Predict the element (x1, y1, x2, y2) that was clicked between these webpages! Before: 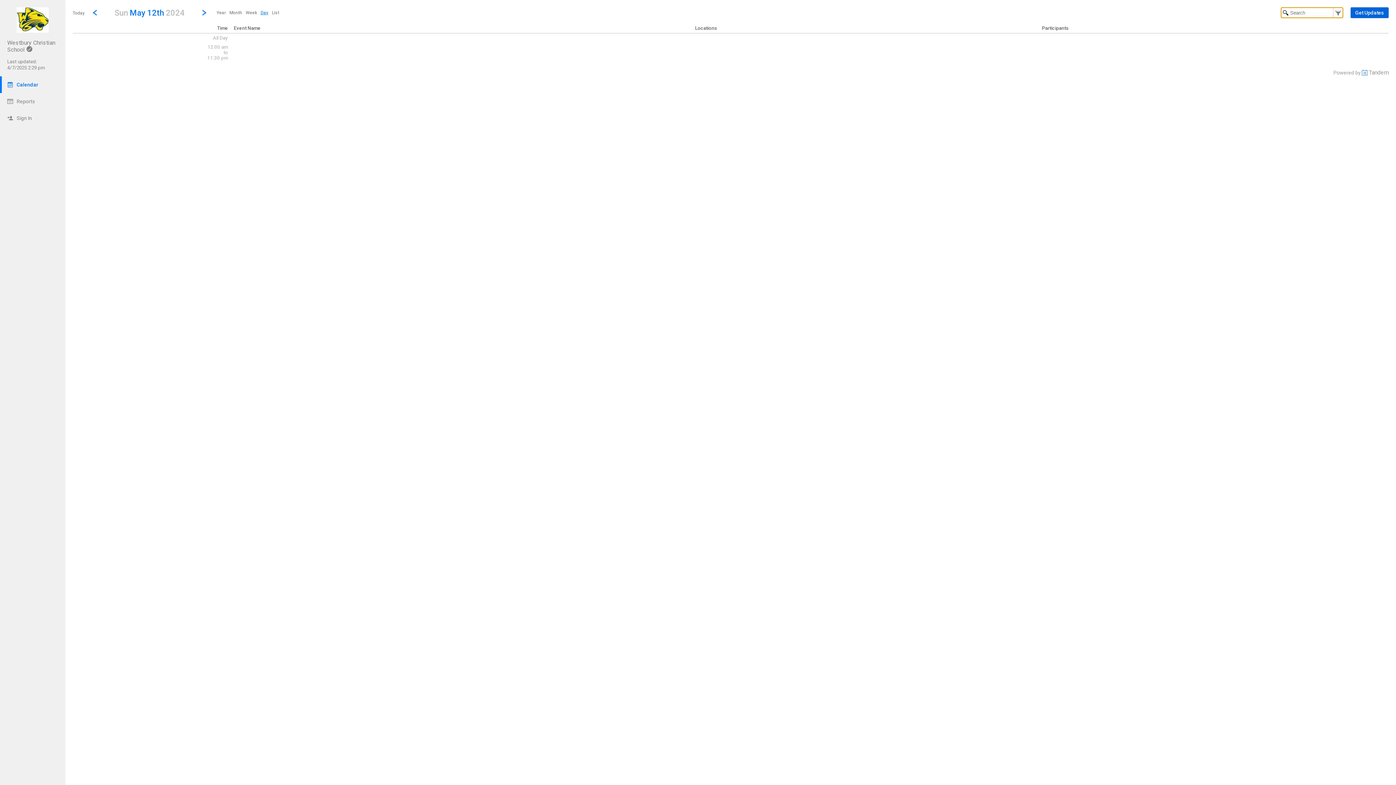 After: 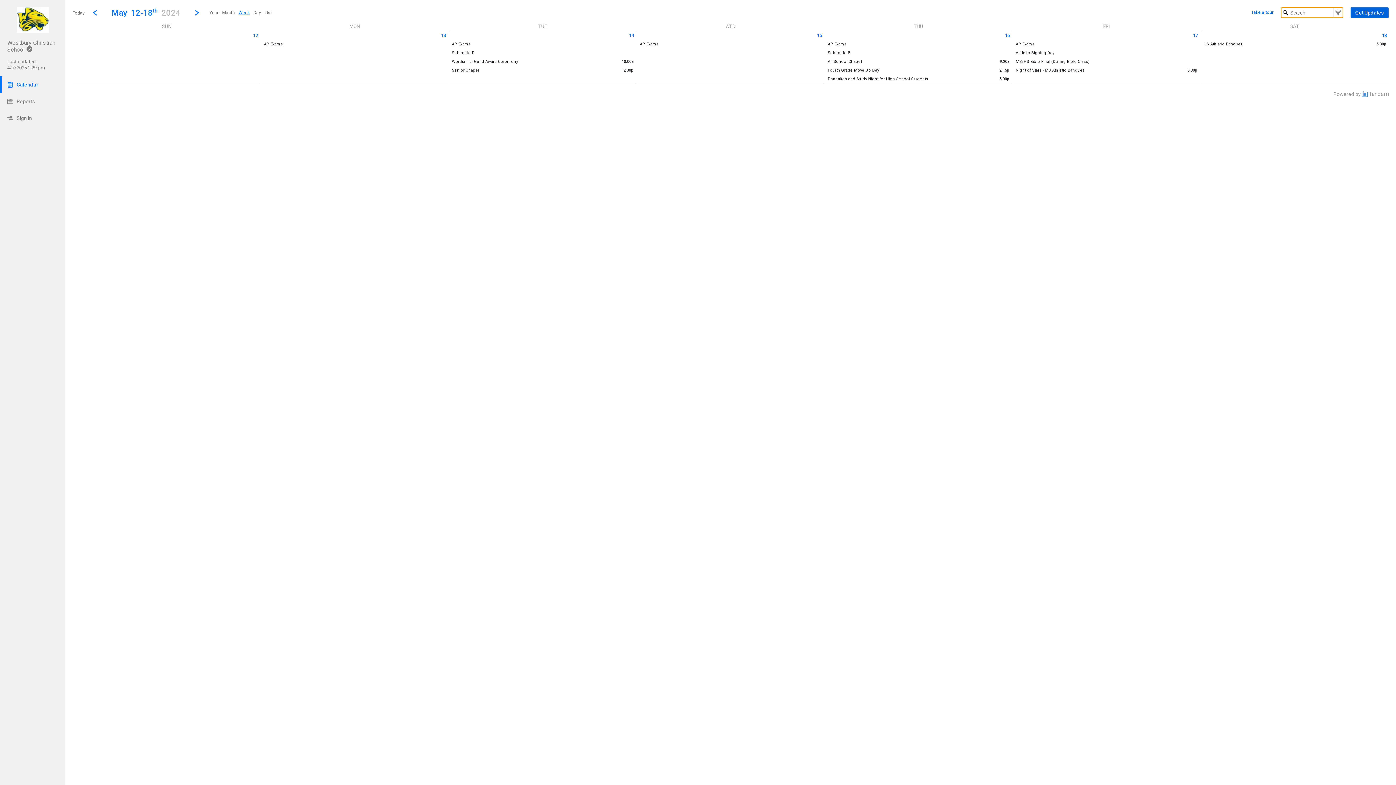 Action: bbox: (244, 7, 258, 17) label: Week